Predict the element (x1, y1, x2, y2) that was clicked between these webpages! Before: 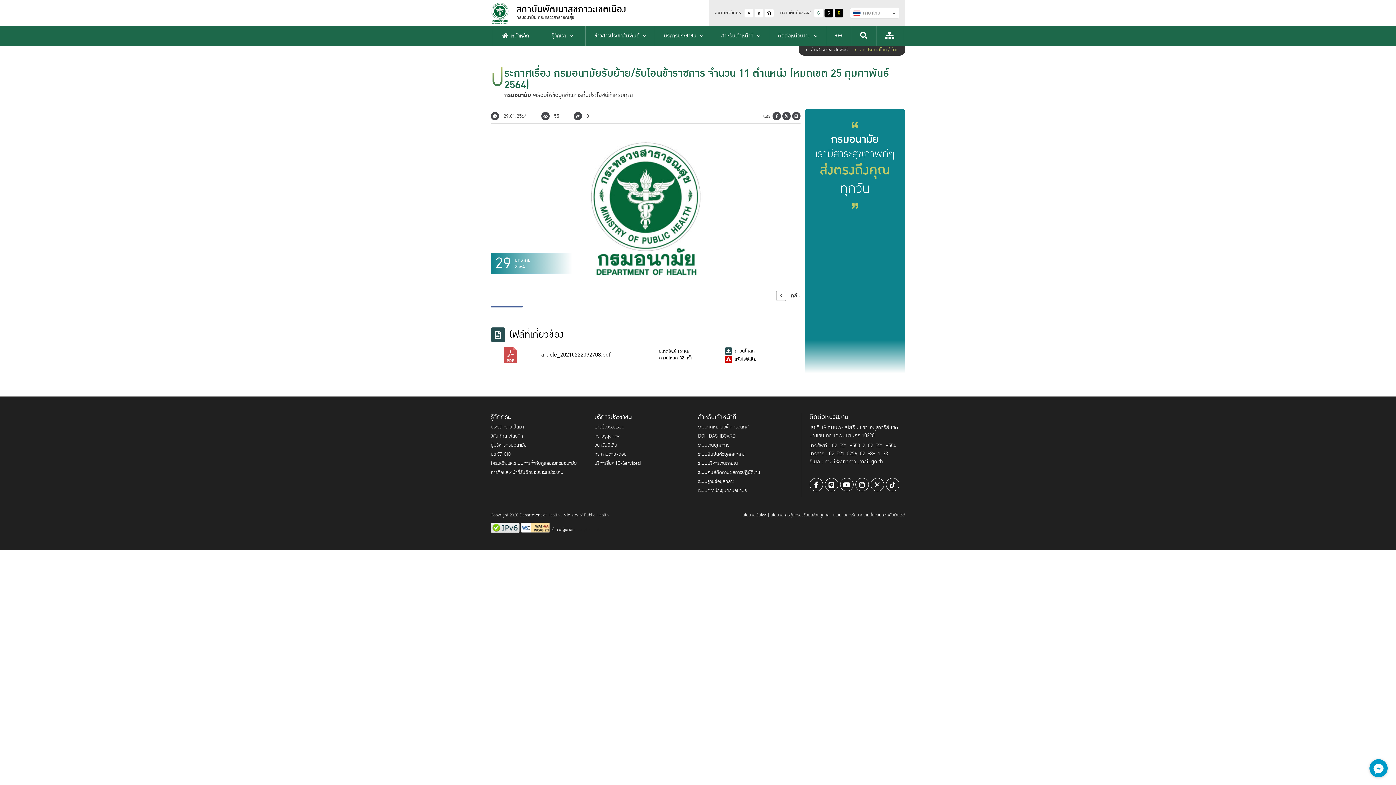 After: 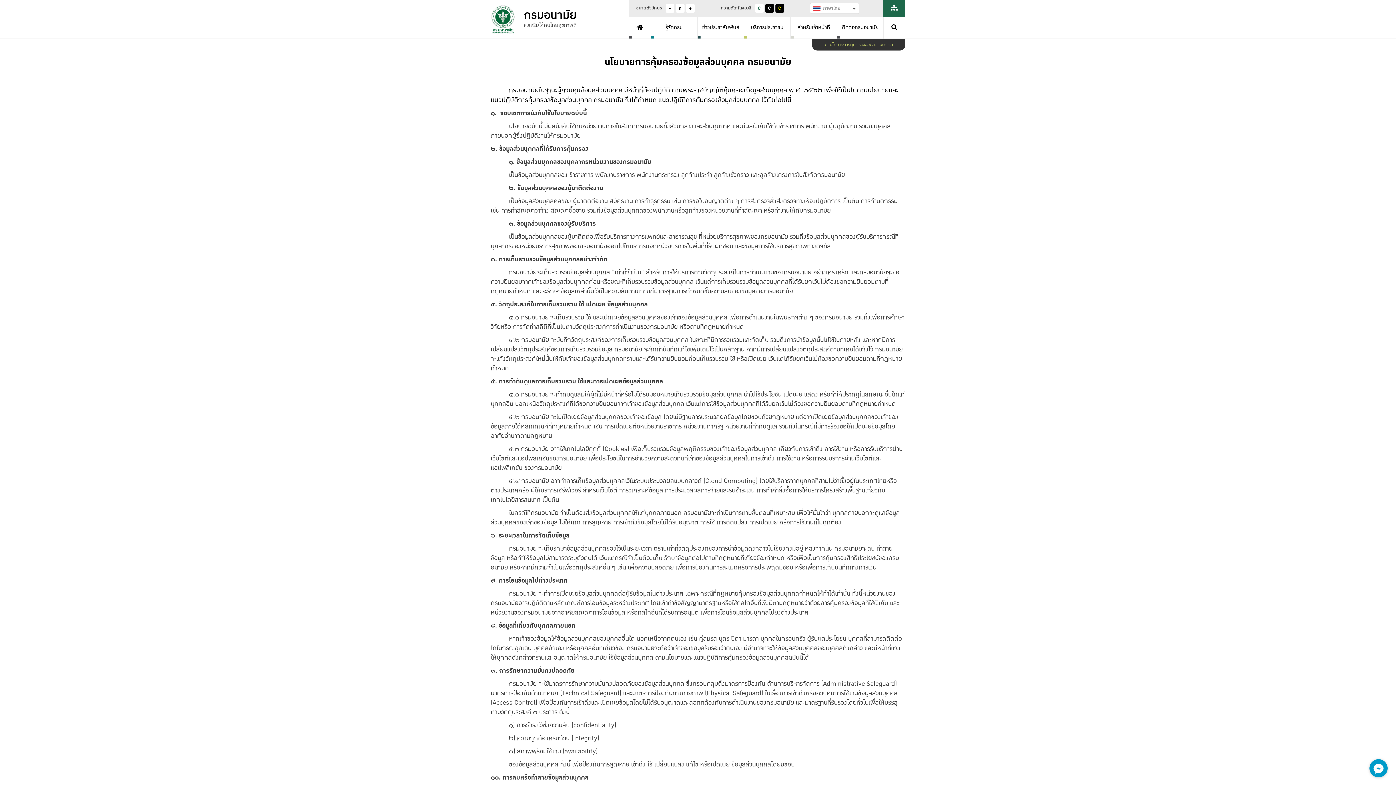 Action: bbox: (770, 512, 829, 518) label: นโยบายการคุ้มครองข้อมูลส่วนบุคคล